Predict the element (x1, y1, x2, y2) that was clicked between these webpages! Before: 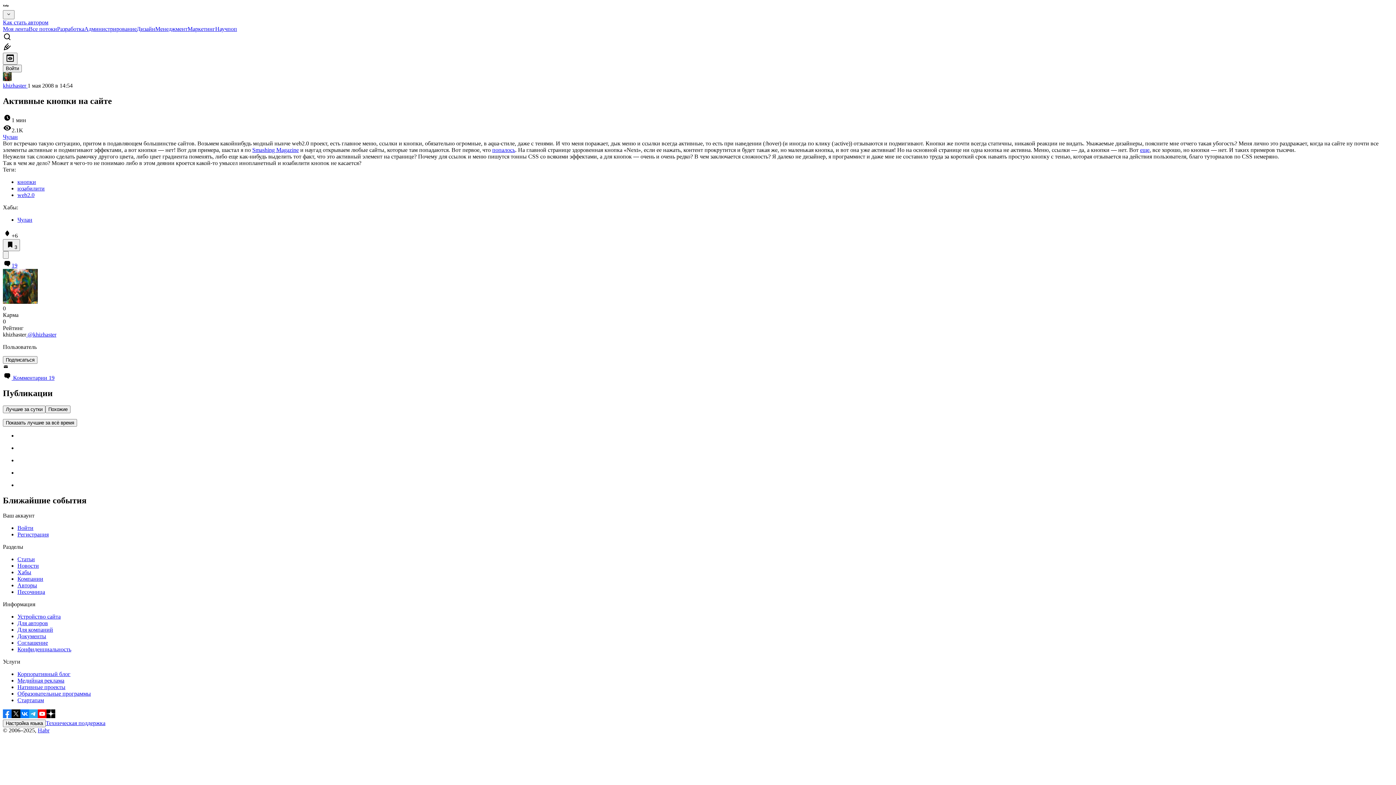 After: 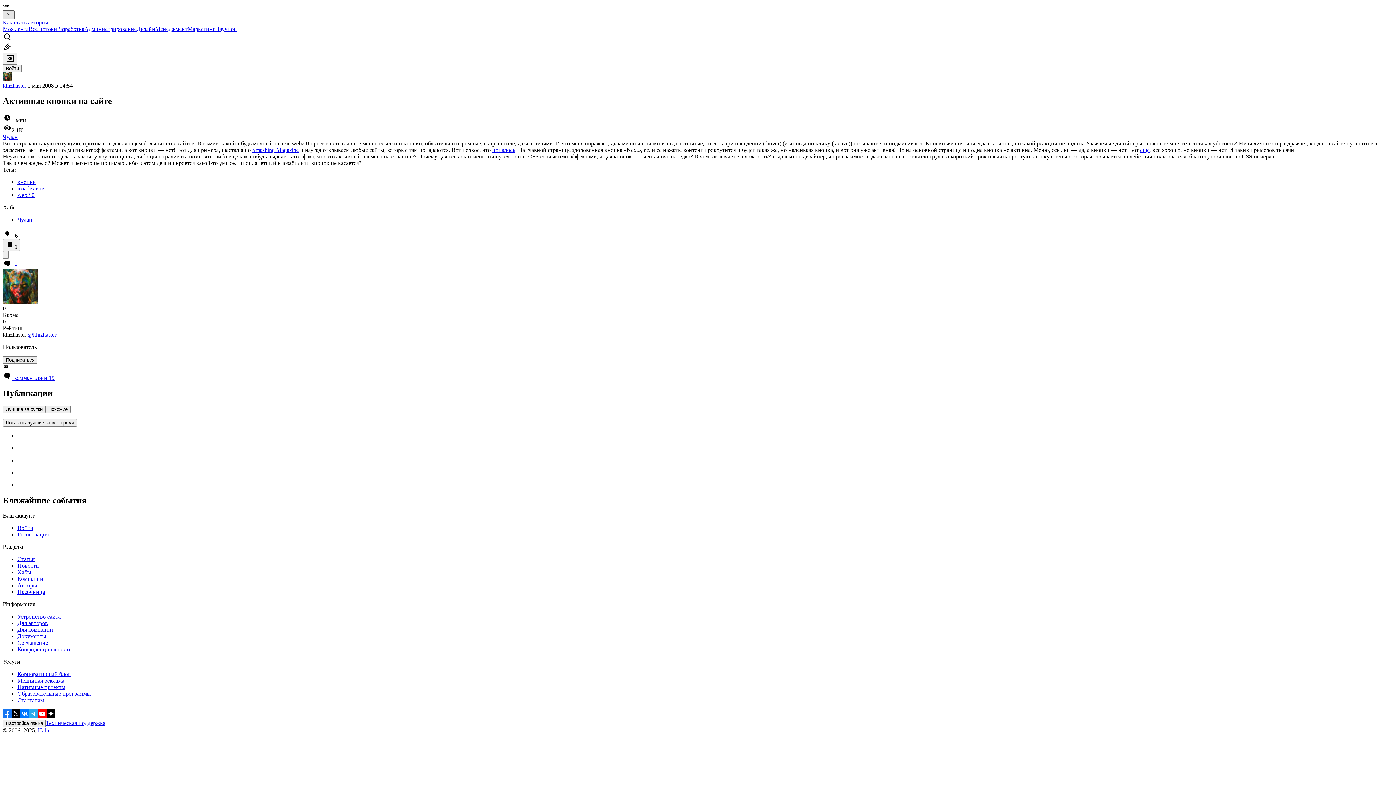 Action: bbox: (2, 10, 14, 19)